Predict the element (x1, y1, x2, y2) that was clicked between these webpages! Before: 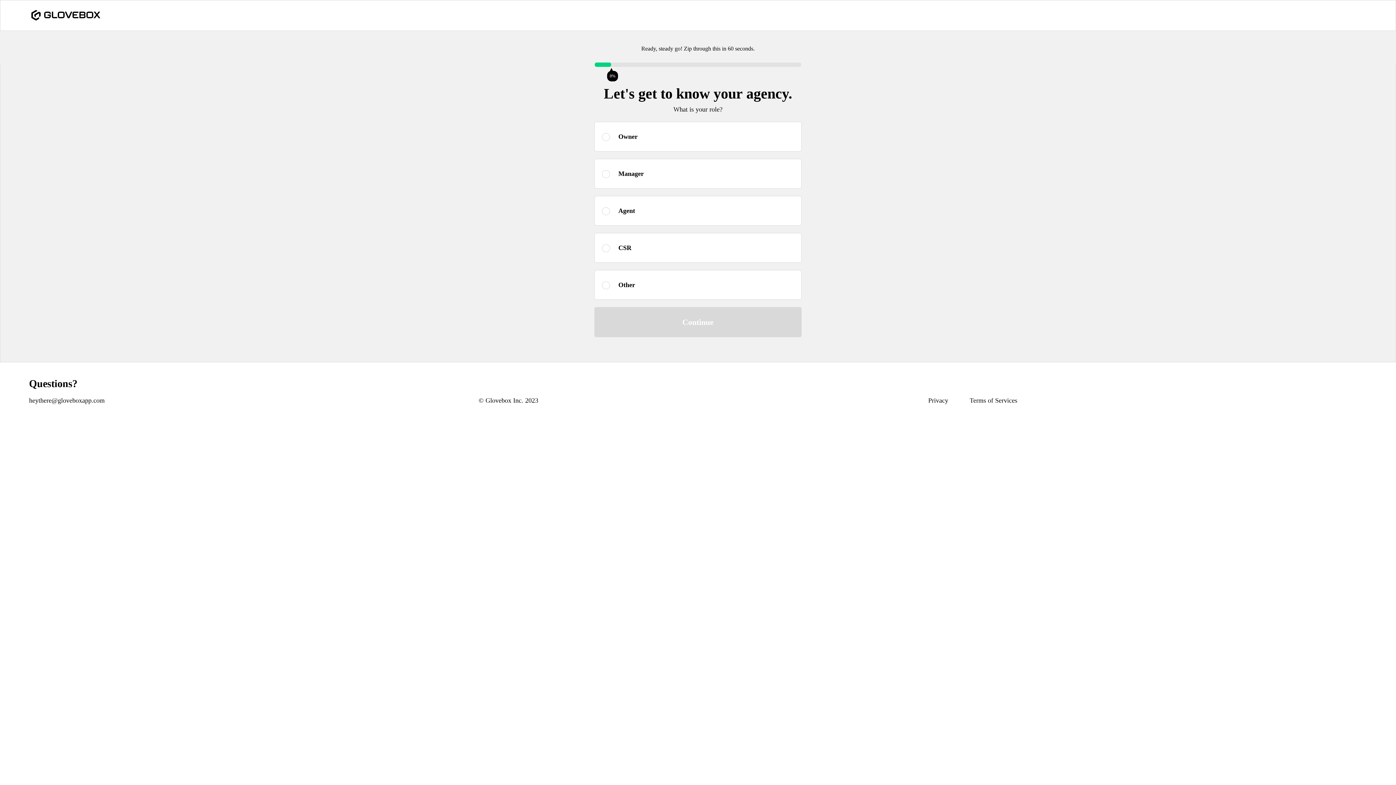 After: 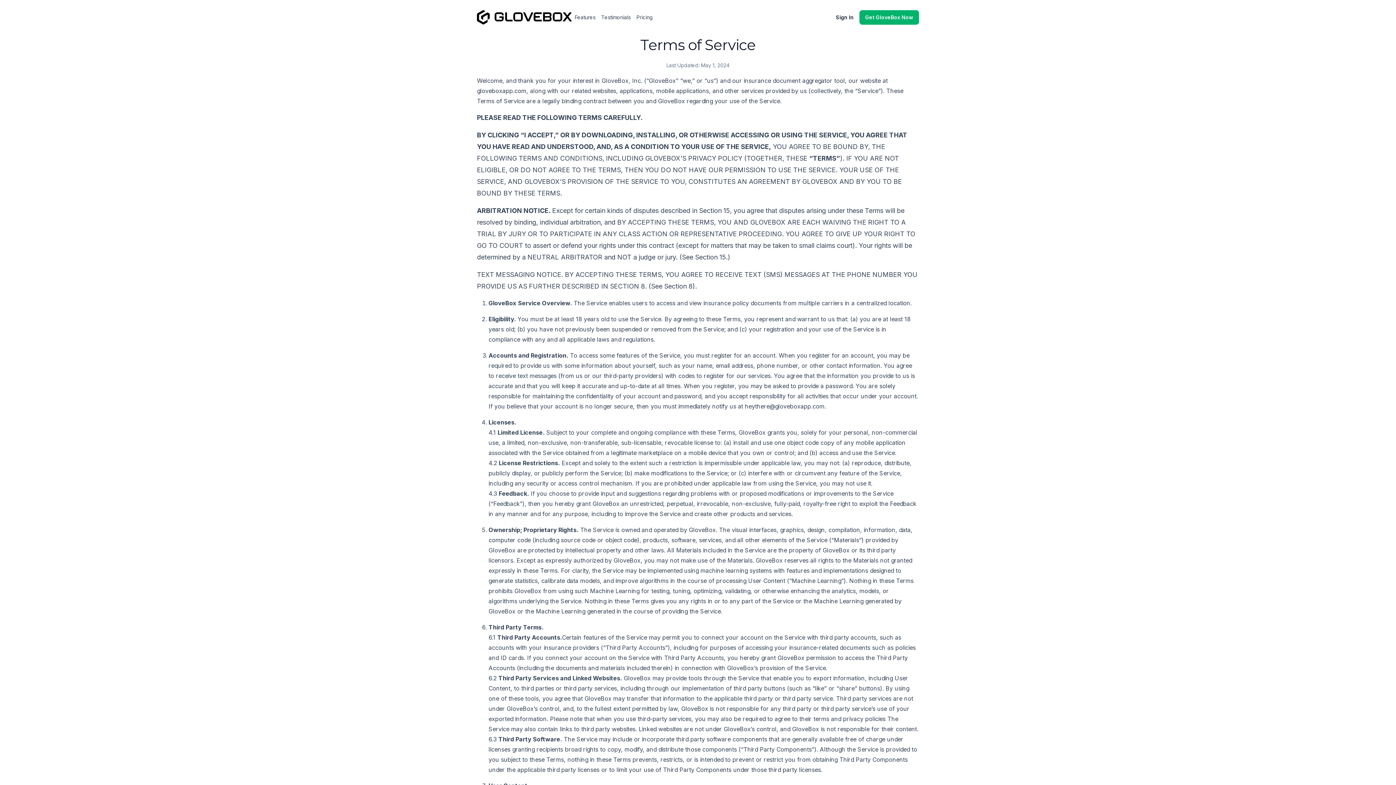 Action: label: Terms of Services bbox: (969, 396, 1017, 405)